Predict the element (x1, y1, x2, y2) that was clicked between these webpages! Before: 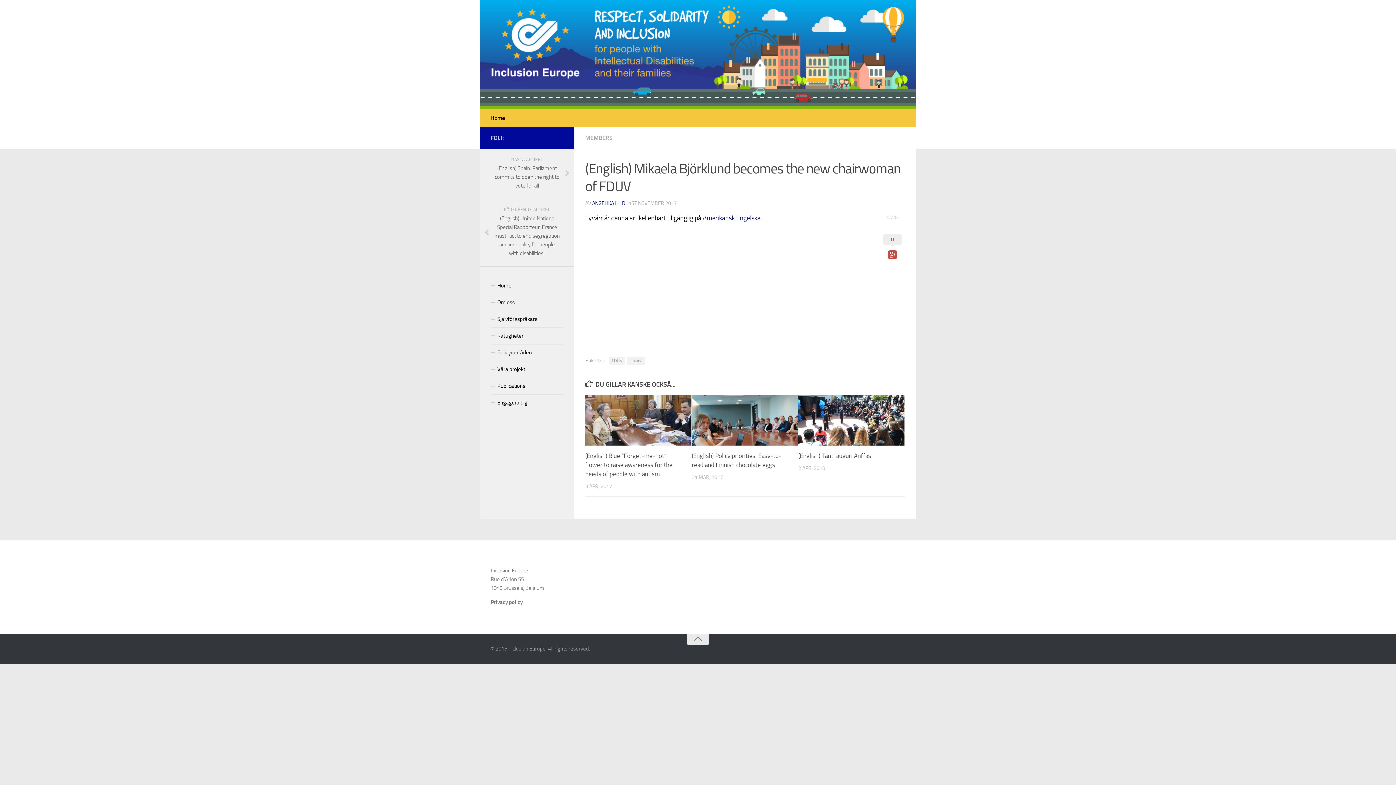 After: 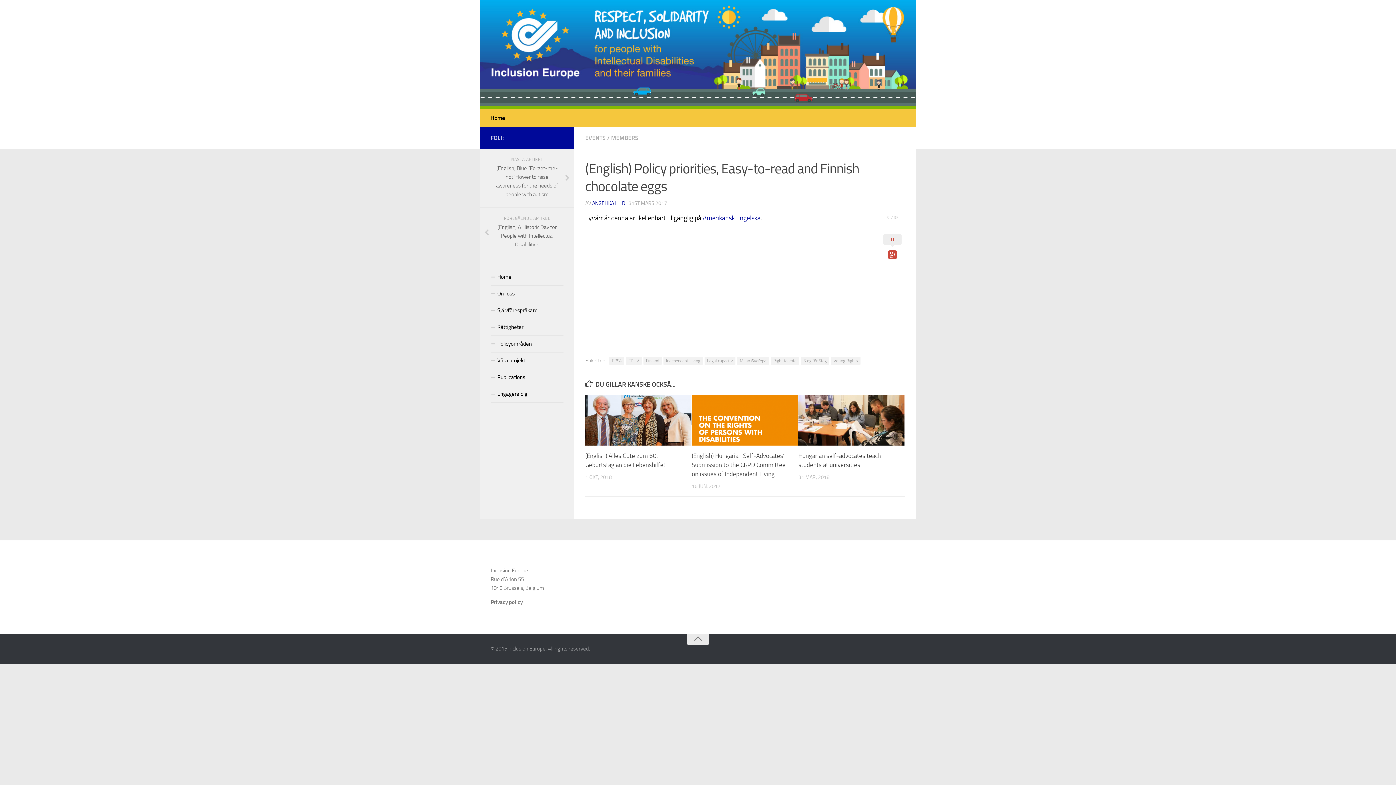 Action: bbox: (692, 395, 798, 445)